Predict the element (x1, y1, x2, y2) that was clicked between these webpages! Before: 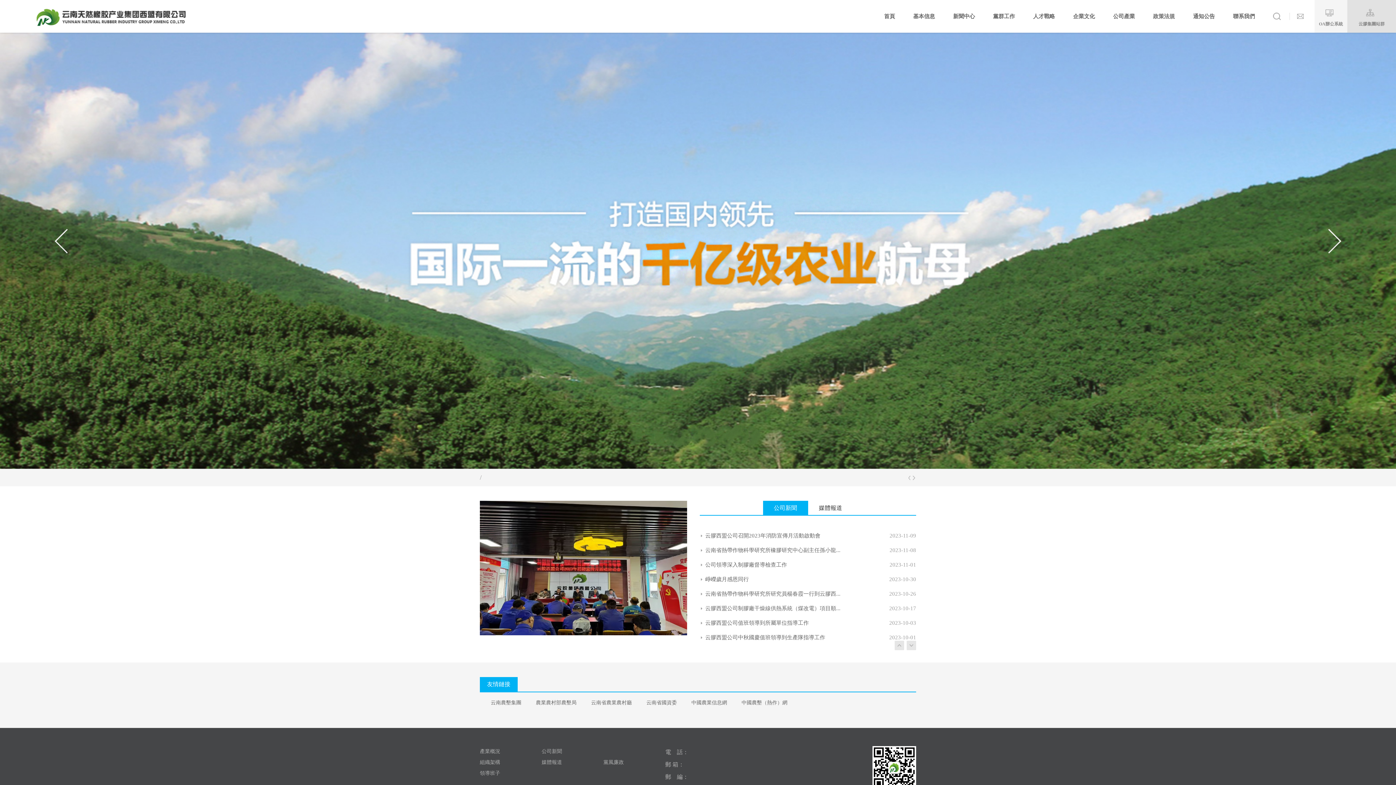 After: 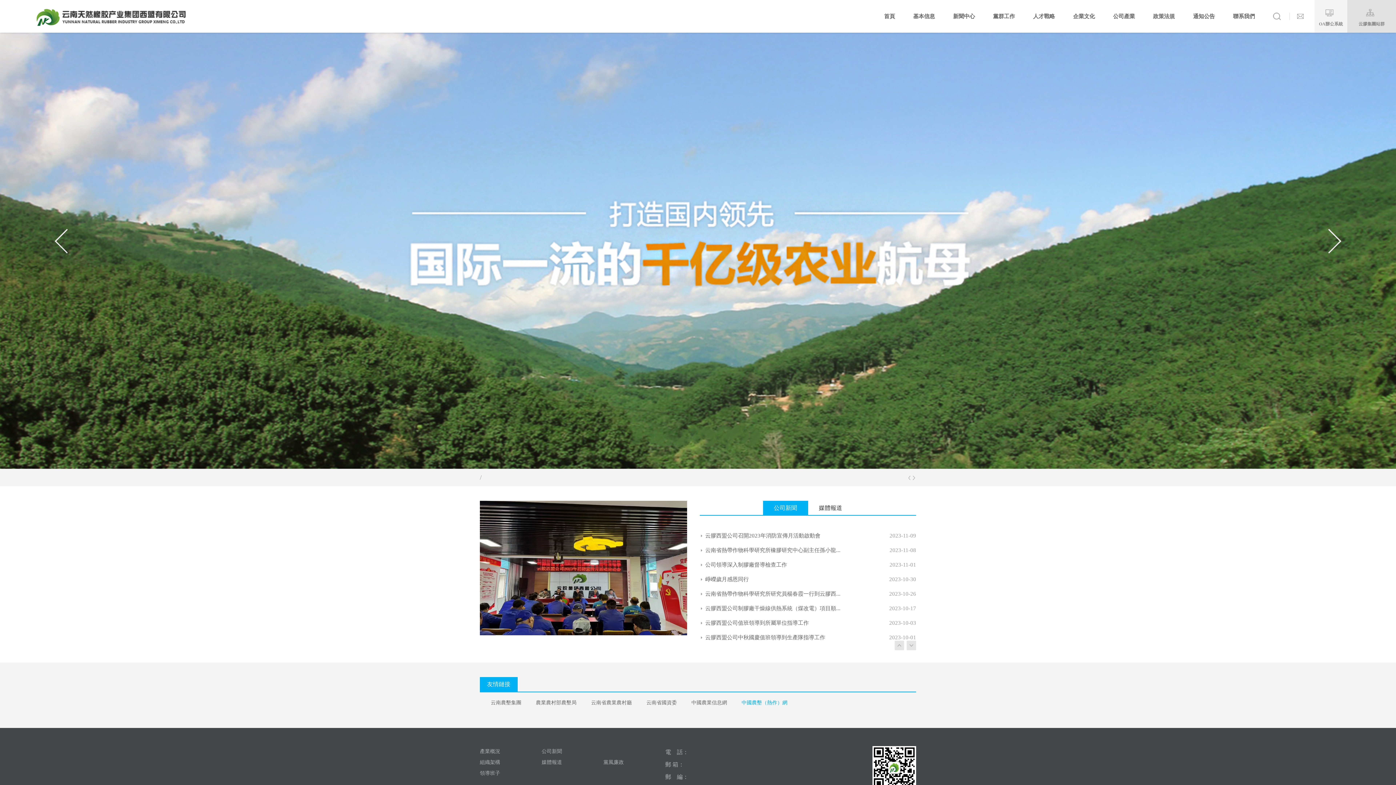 Action: label: 中國農墾（熱作）網 bbox: (741, 700, 787, 705)